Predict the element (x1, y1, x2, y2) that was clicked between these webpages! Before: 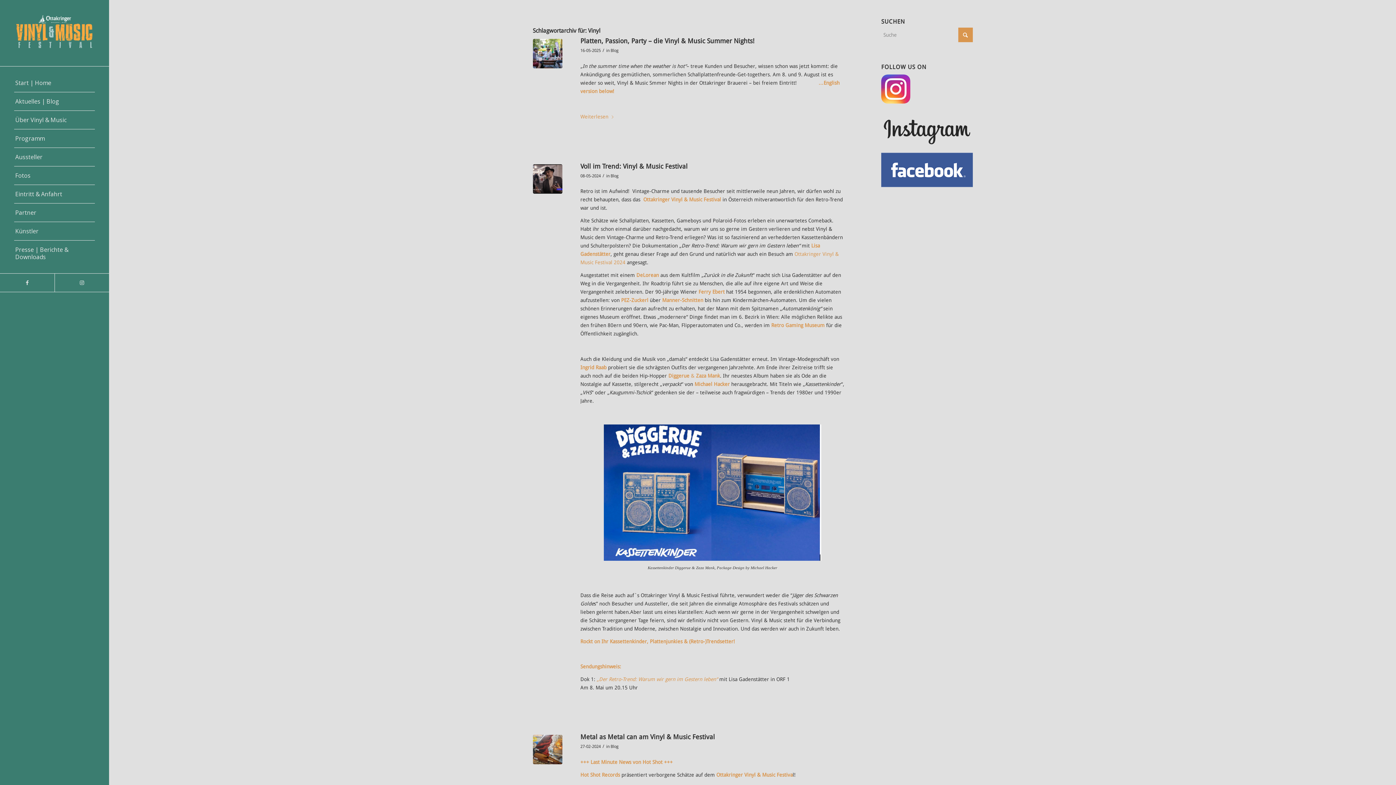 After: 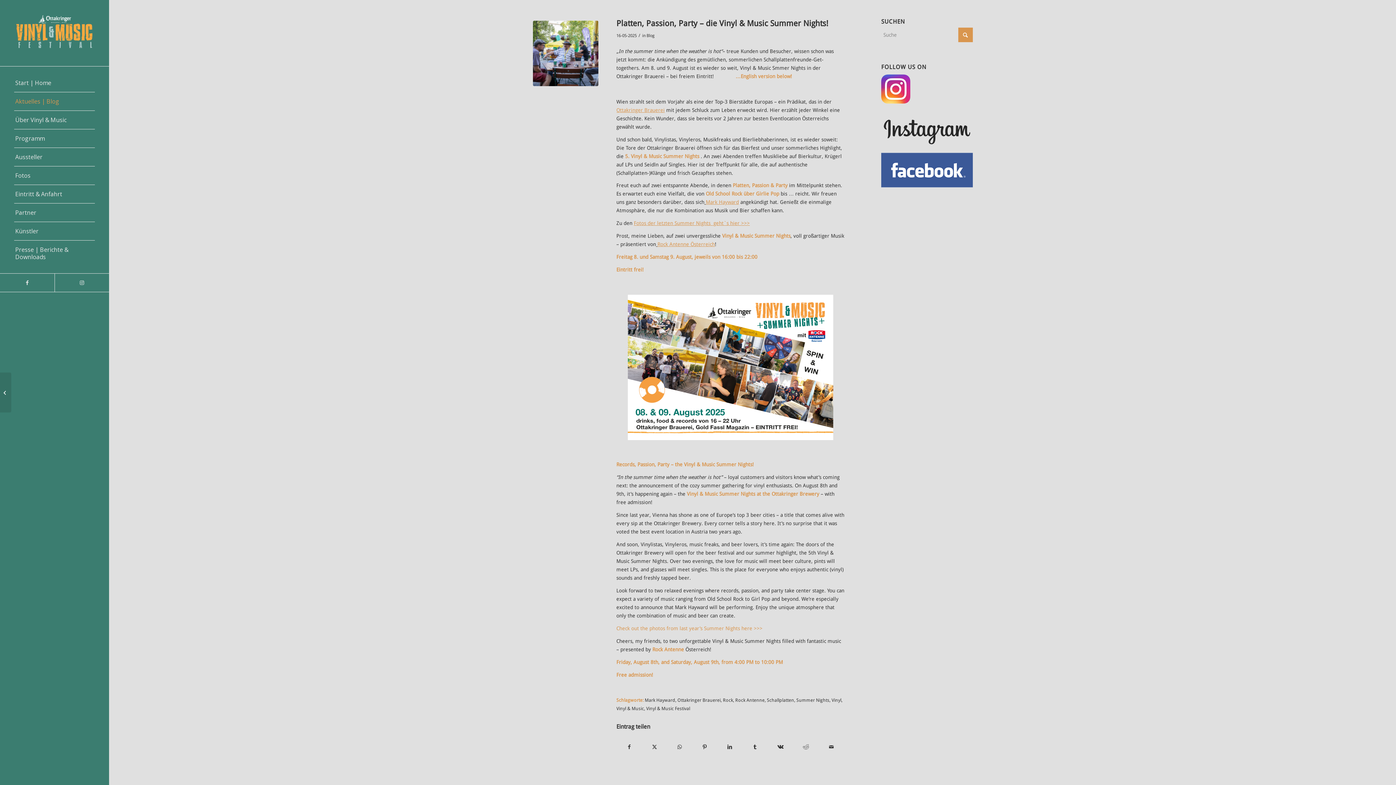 Action: bbox: (580, 37, 754, 44) label: Platten, Passion, Party – die Vinyl & Music Summer Nights!